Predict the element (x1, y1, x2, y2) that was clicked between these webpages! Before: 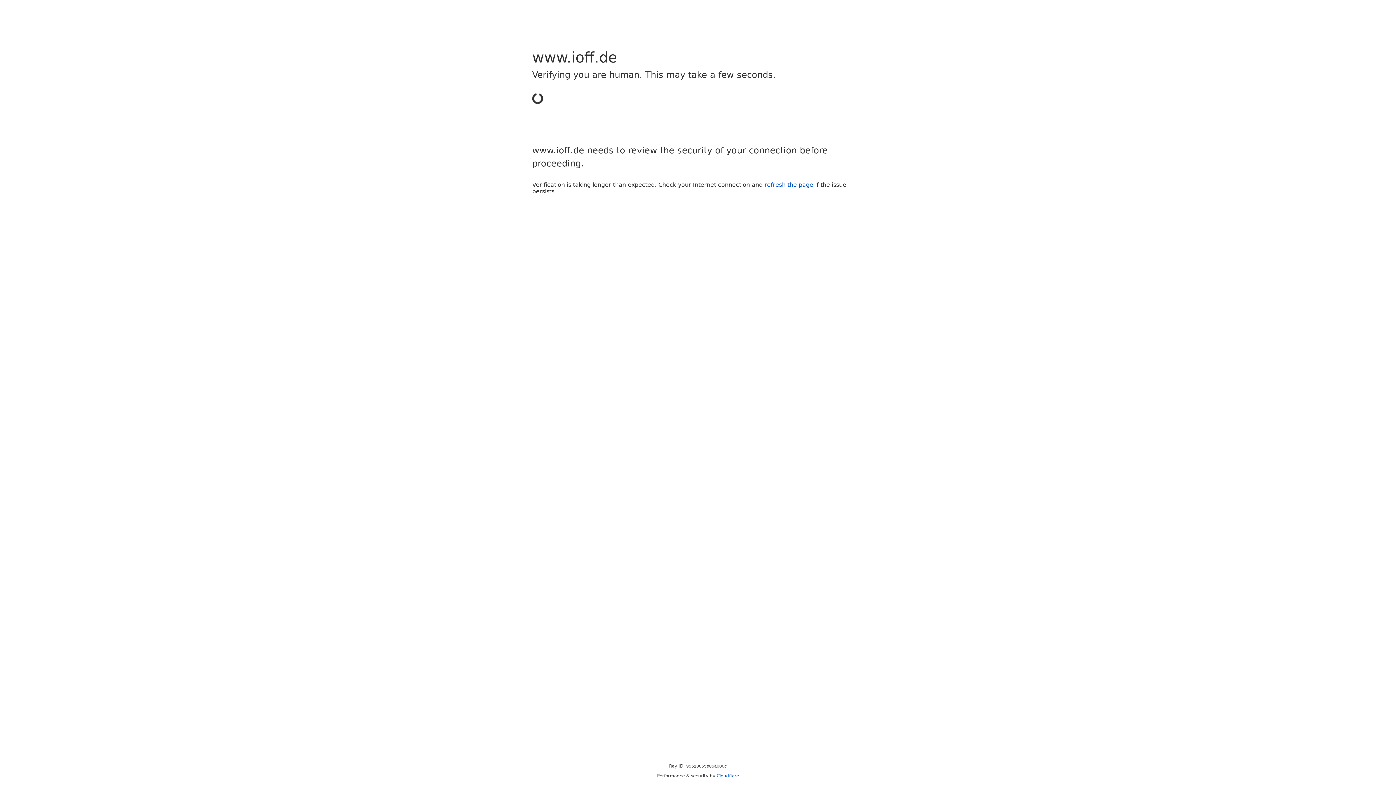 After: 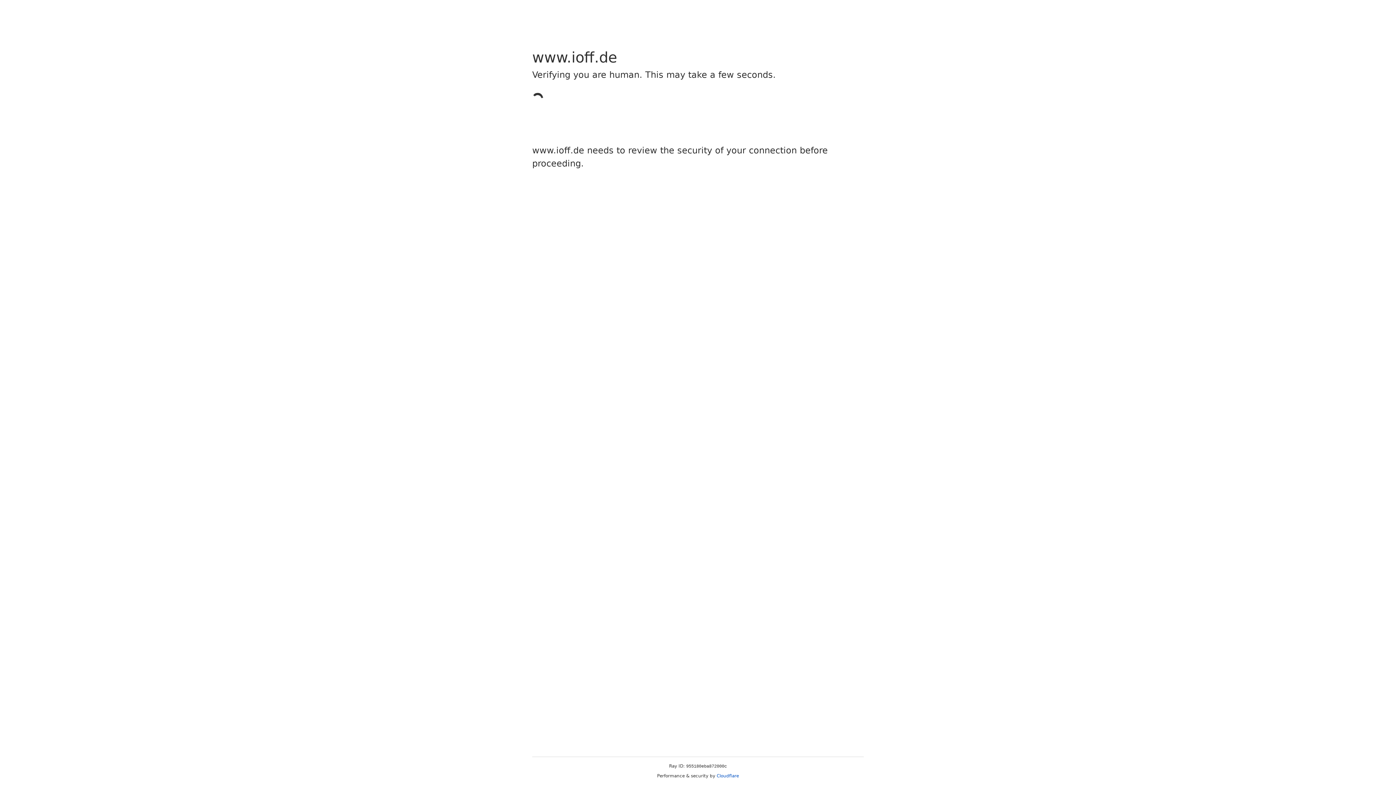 Action: label: Cloudflare bbox: (716, 773, 739, 778)